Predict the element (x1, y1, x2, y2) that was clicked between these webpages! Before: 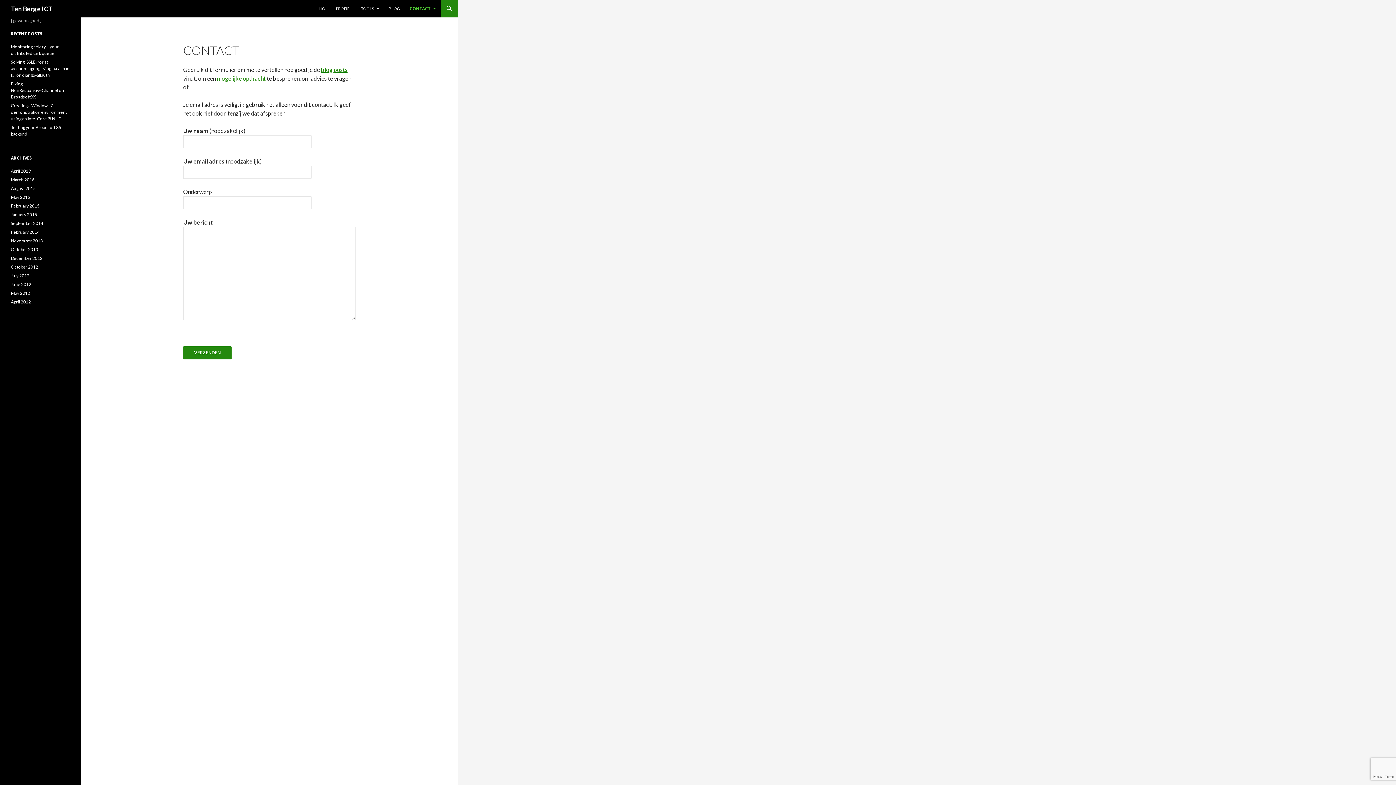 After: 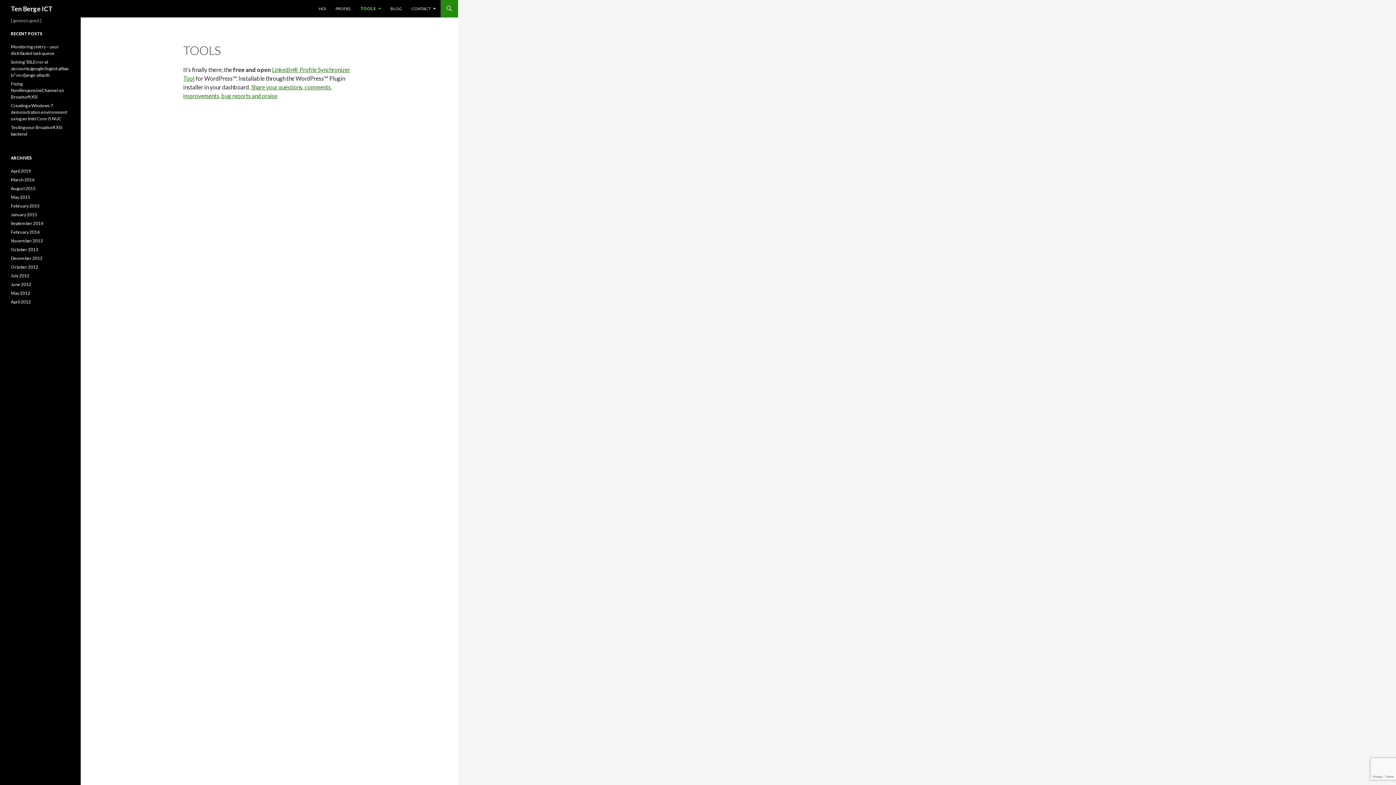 Action: bbox: (356, 0, 383, 17) label: TOOLS